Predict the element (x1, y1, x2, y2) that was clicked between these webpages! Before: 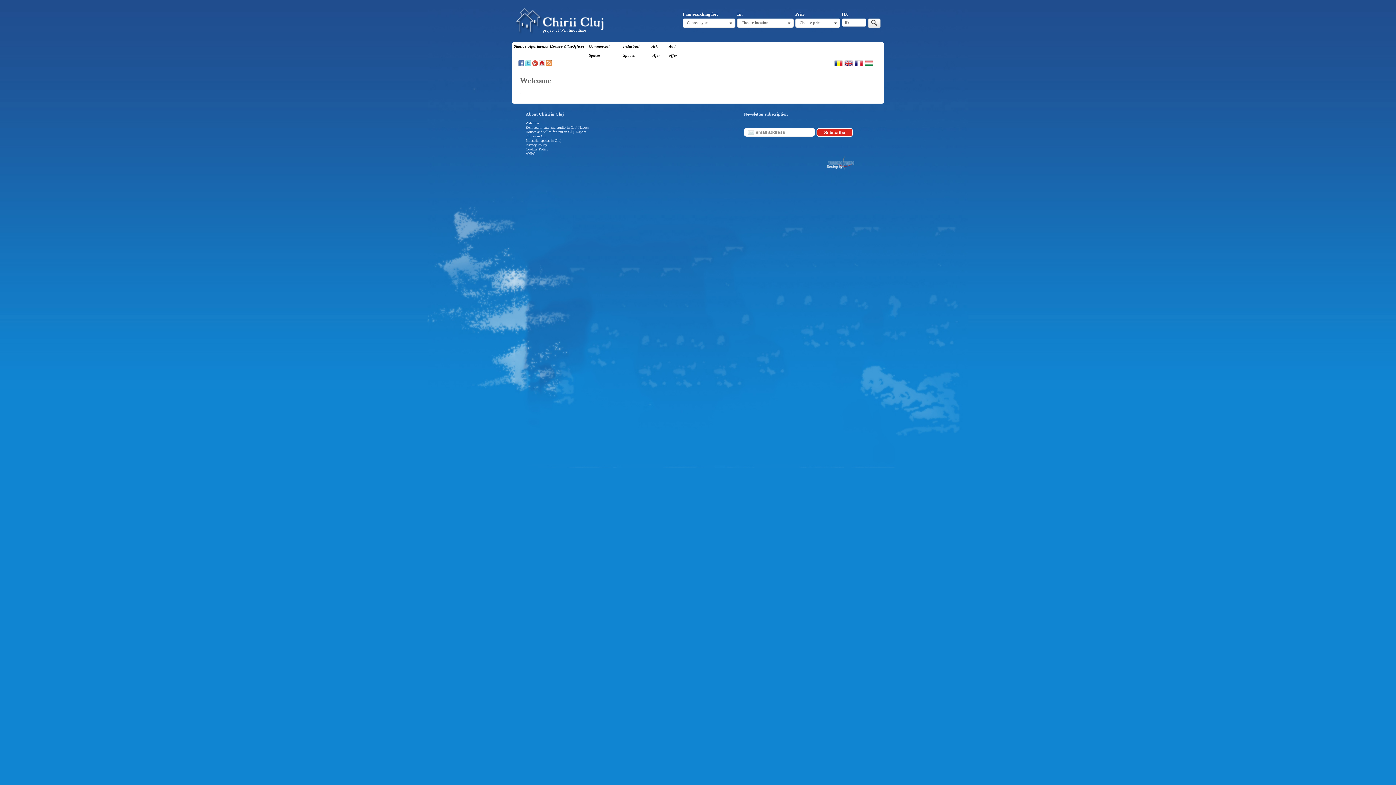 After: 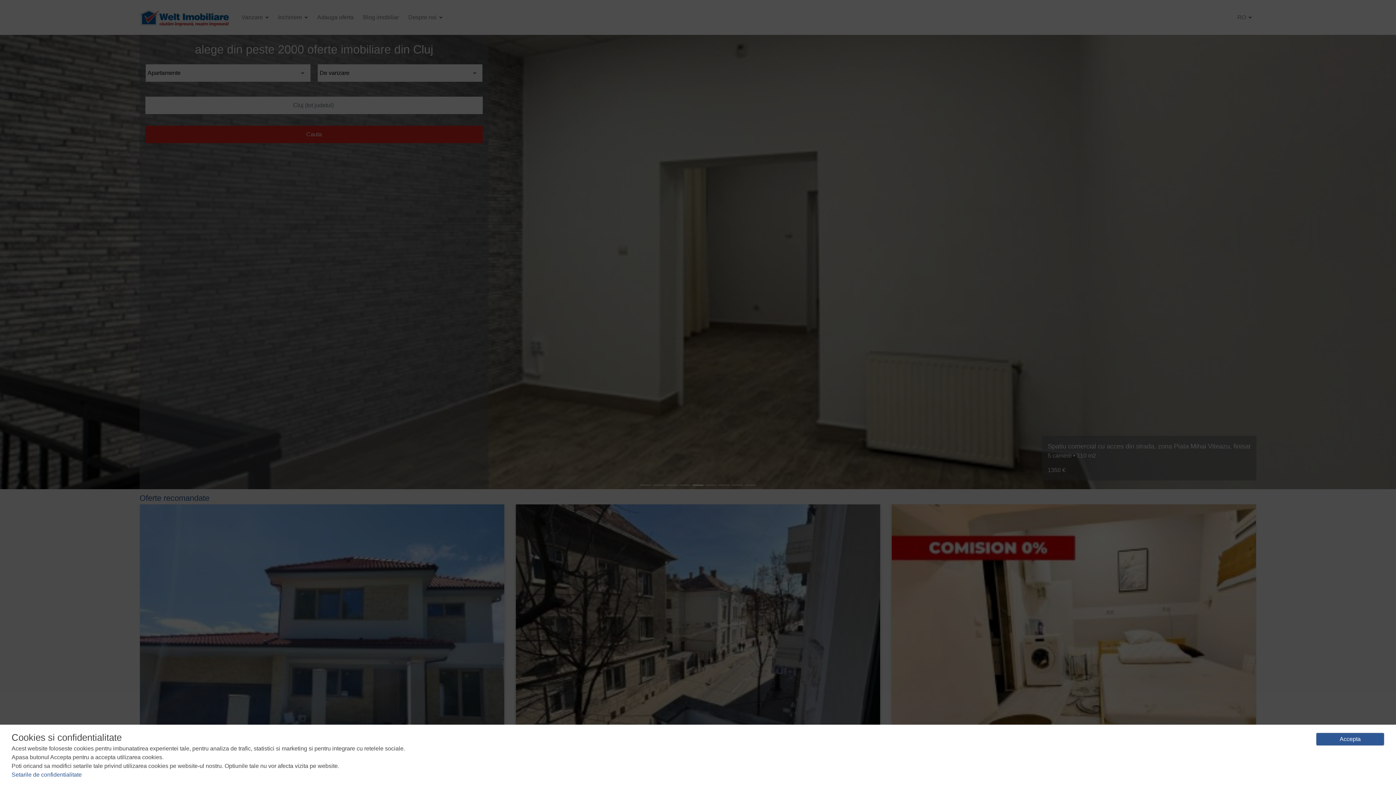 Action: bbox: (542, 28, 586, 32) label: project of Welt Imobiliare